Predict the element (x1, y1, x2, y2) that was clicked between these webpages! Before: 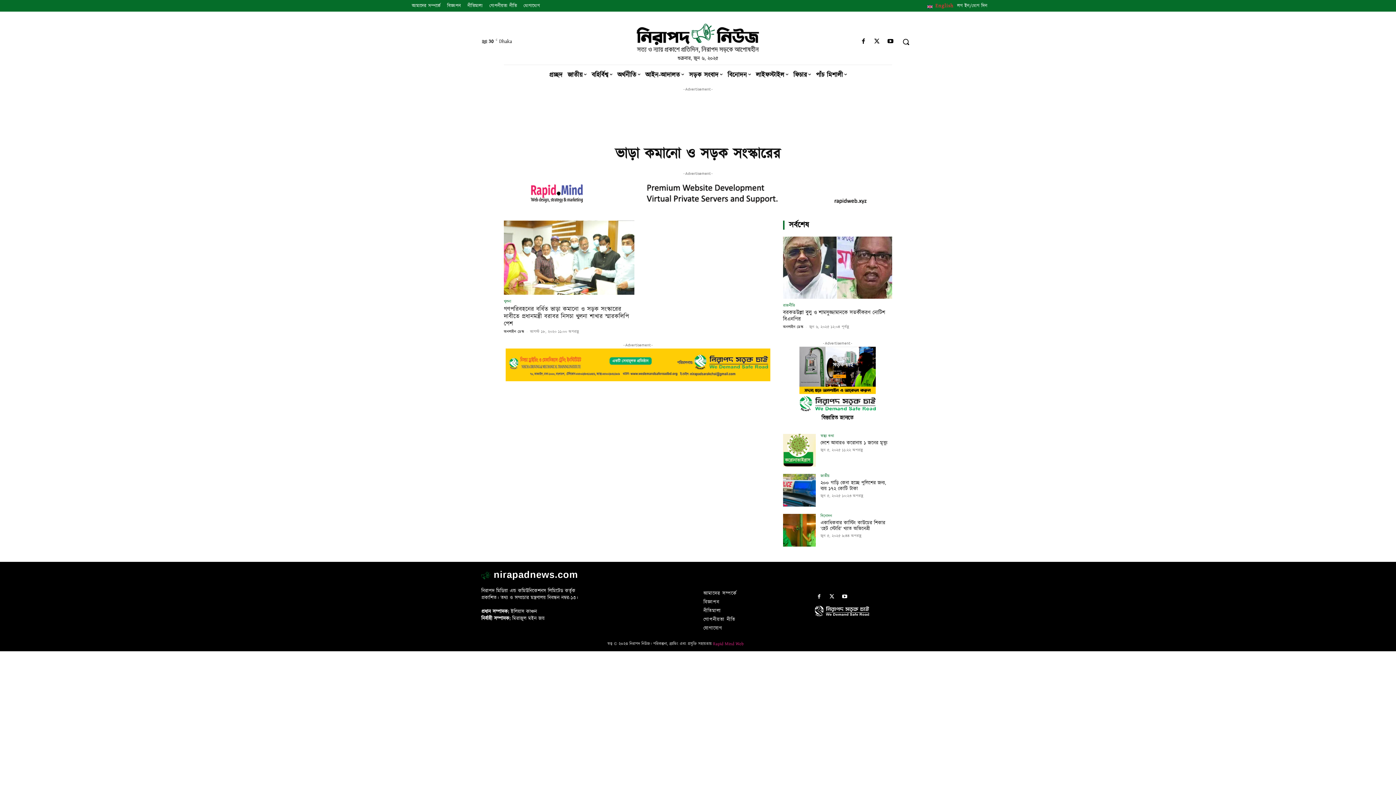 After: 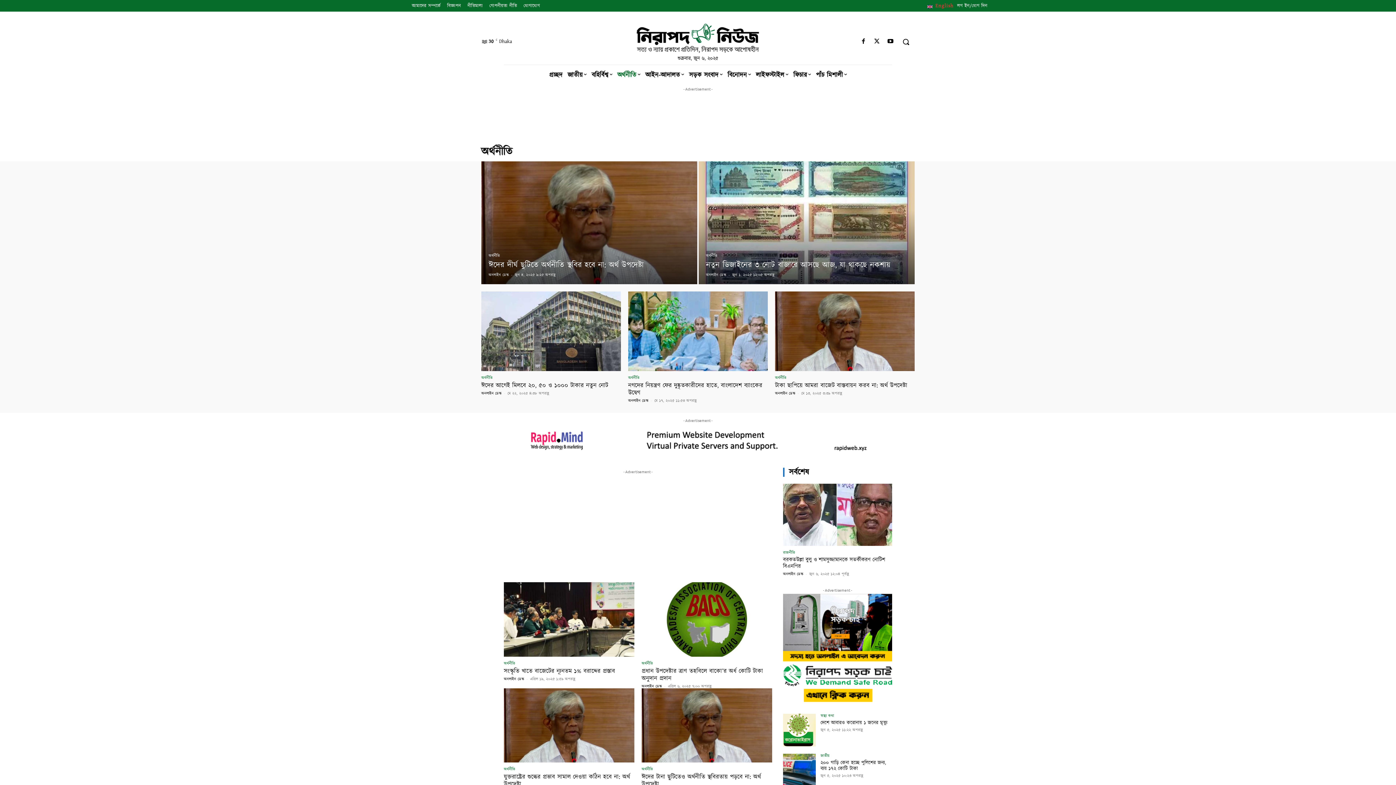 Action: label: অর্থনীতি bbox: (615, 64, 643, 84)